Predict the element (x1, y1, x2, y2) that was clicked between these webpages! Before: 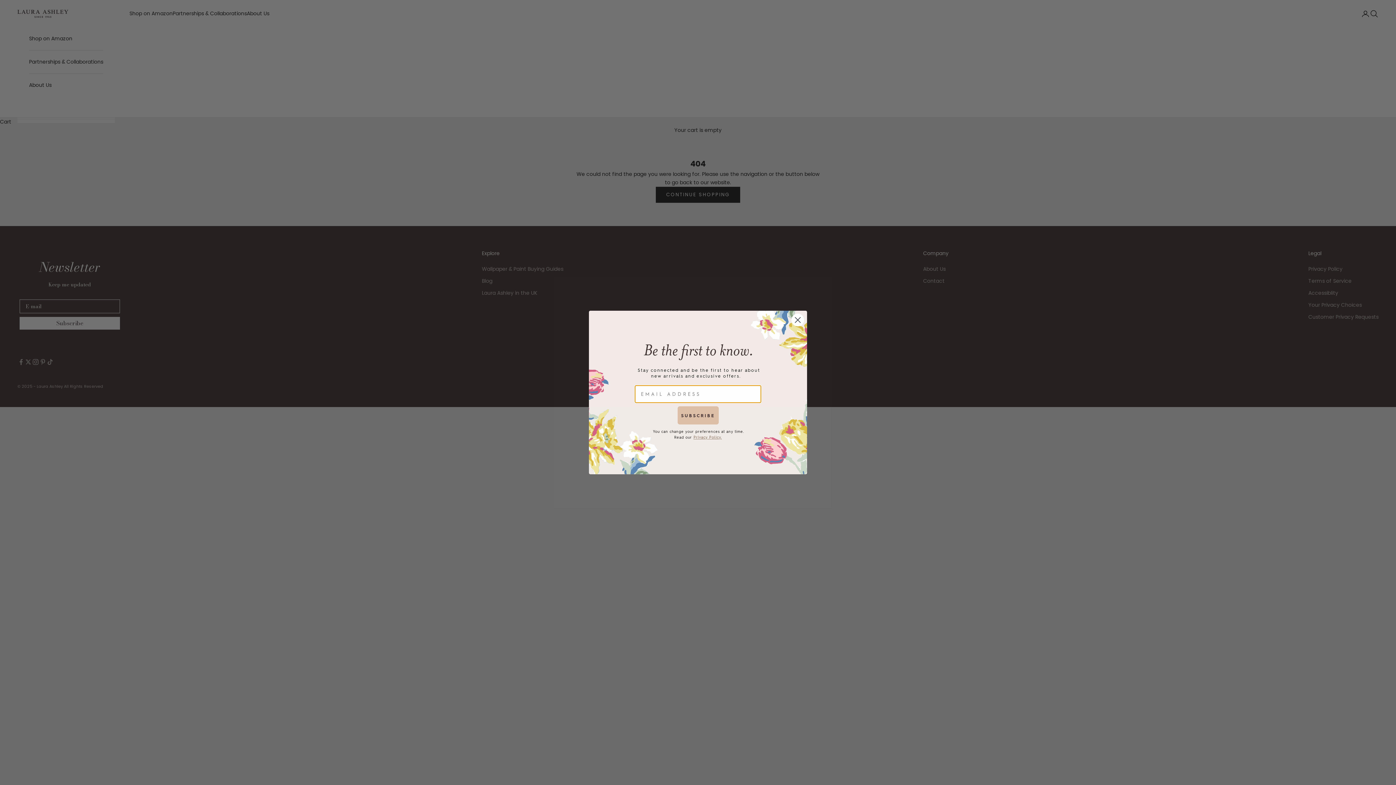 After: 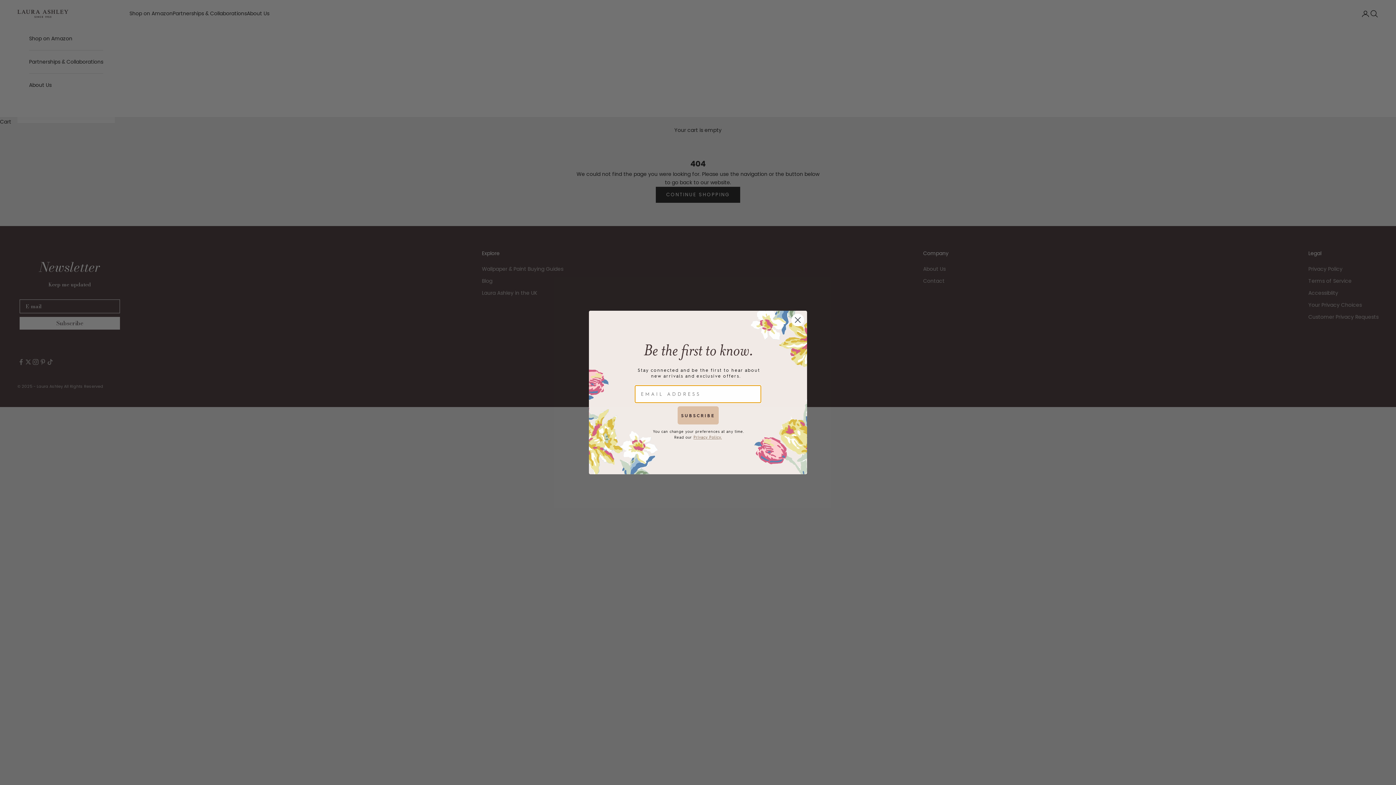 Action: label: Privacy Policy. bbox: (693, 435, 722, 440)